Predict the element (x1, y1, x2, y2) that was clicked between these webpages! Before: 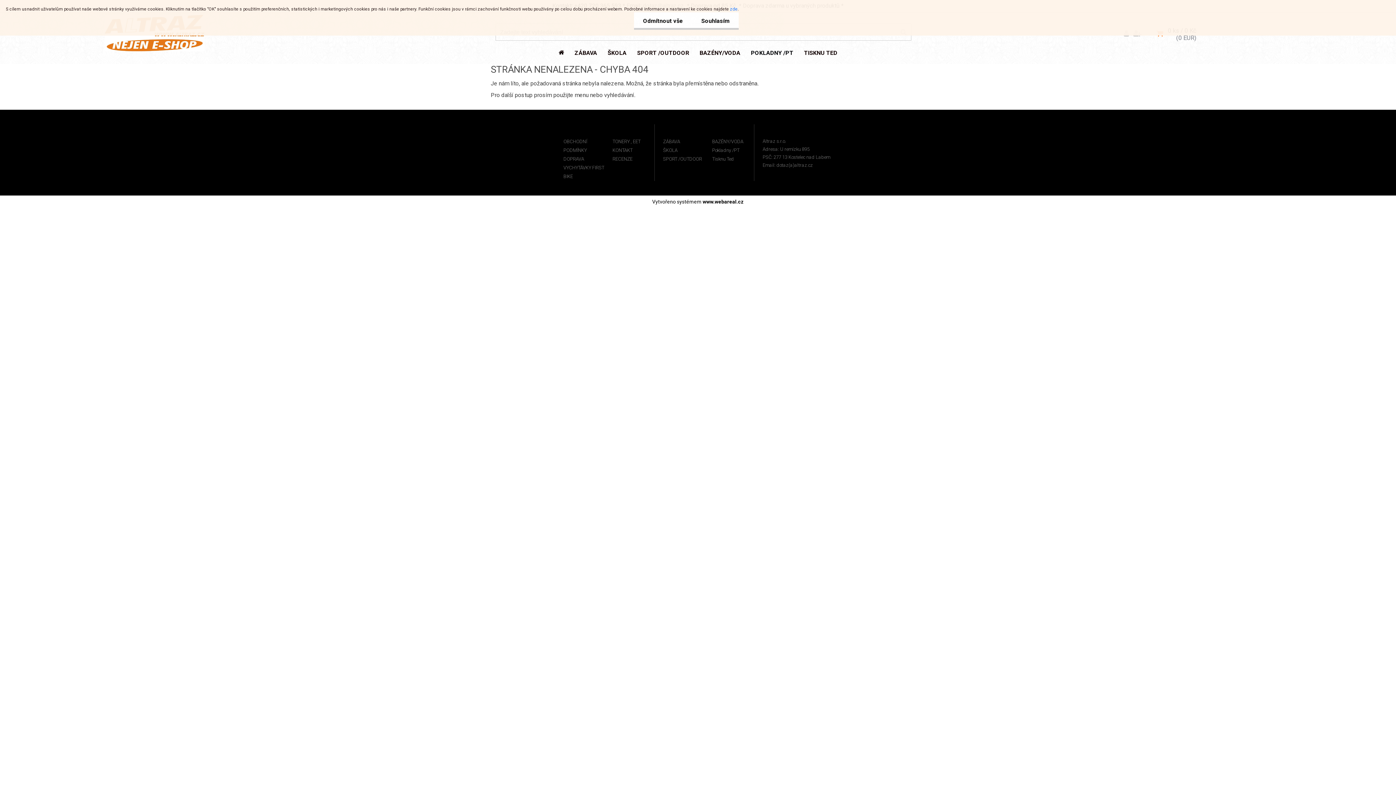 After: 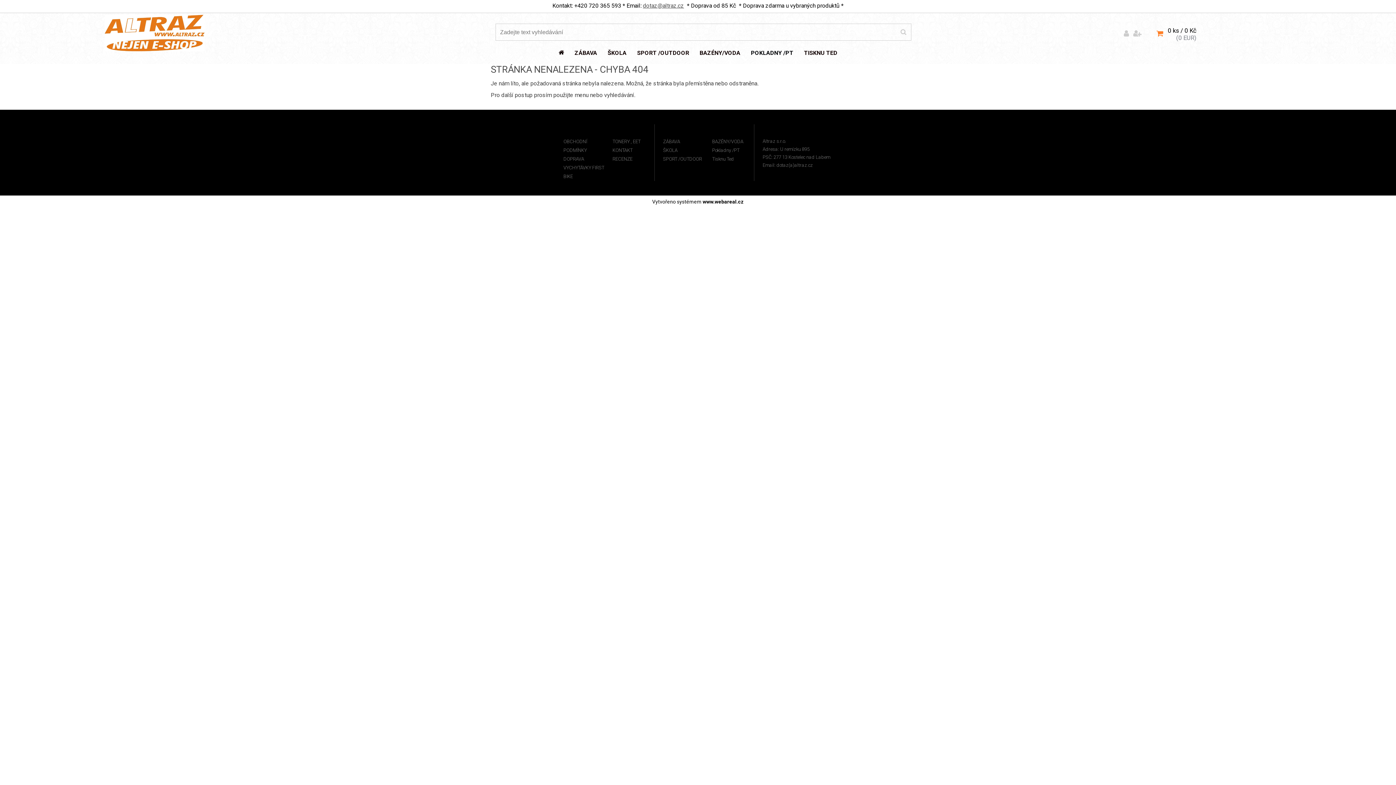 Action: label: Souhlasím bbox: (692, 12, 738, 29)